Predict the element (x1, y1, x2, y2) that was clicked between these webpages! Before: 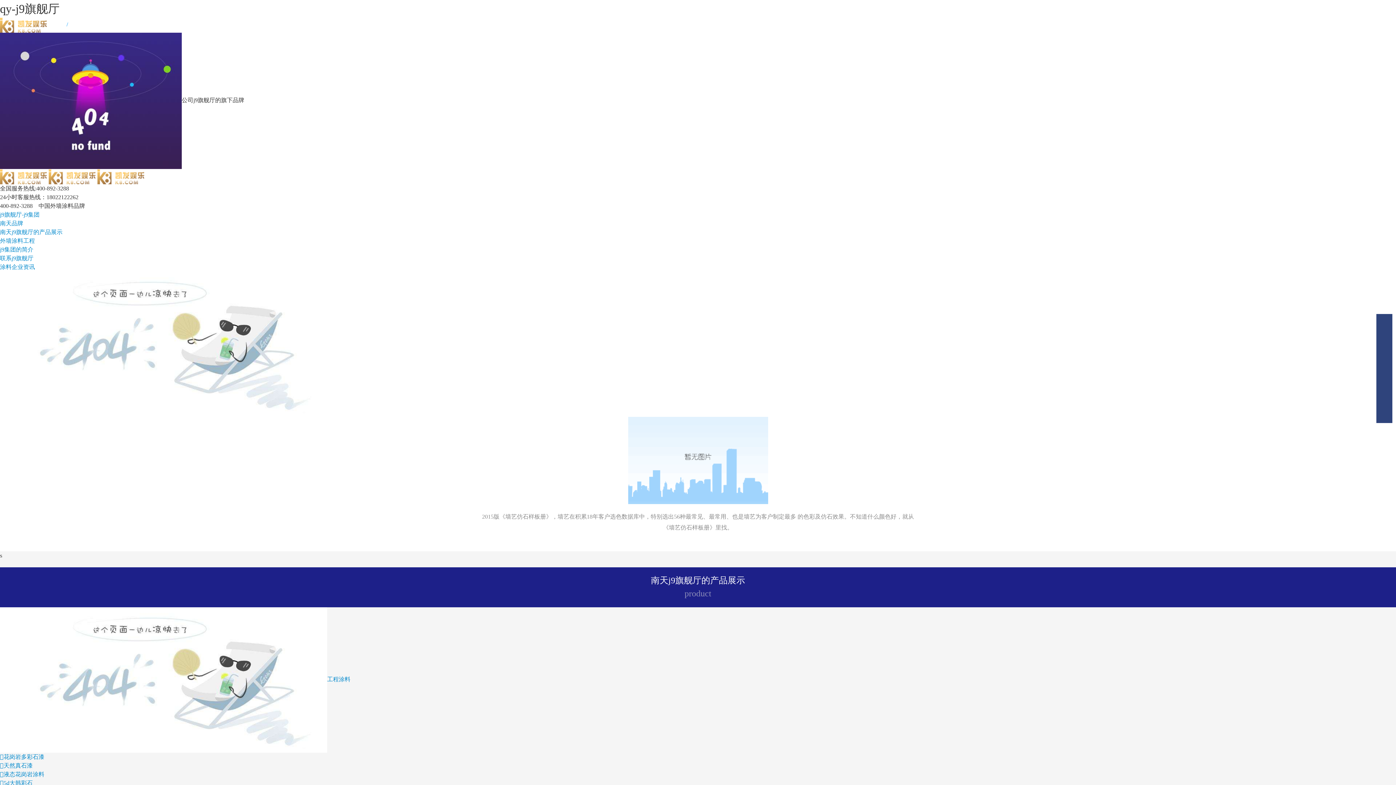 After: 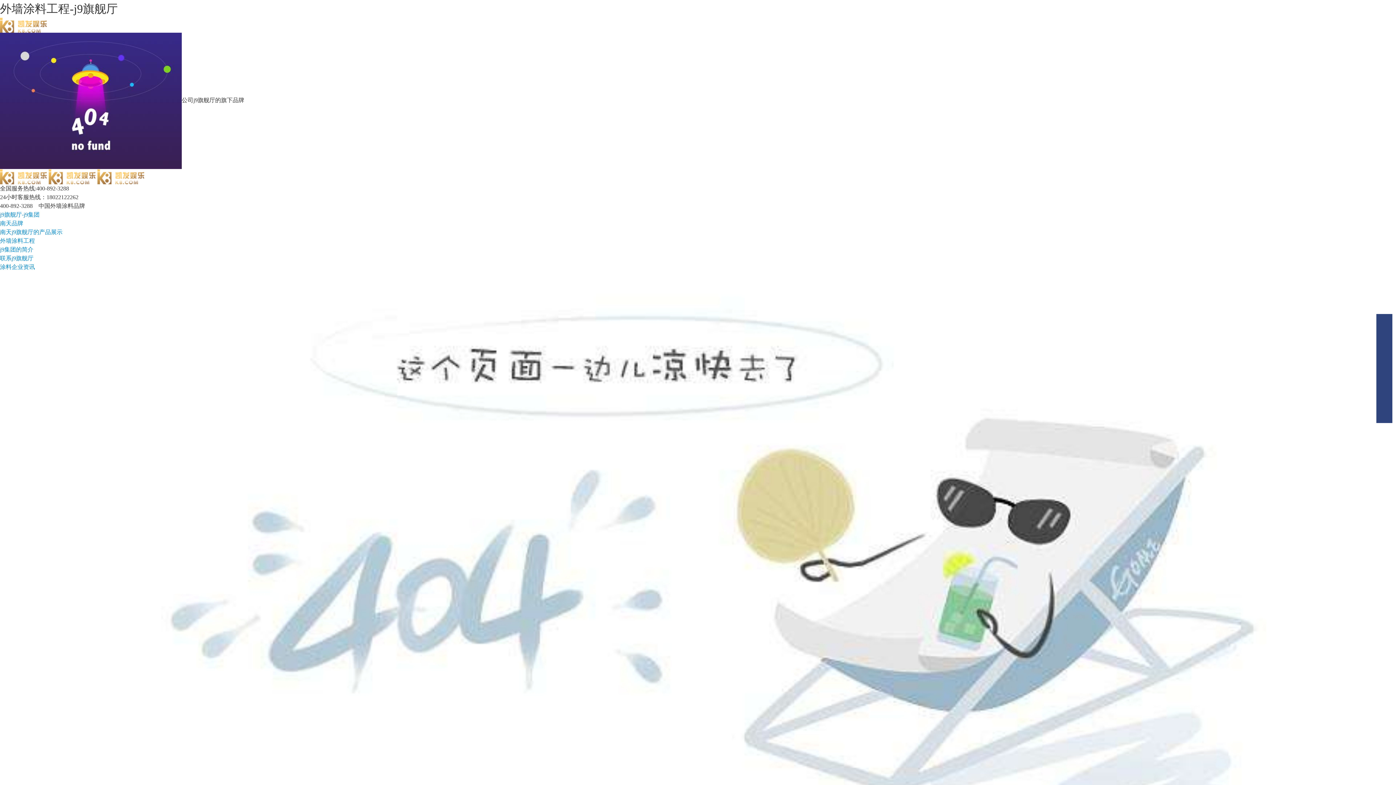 Action: bbox: (0, 237, 34, 244) label: 外墙涂料工程